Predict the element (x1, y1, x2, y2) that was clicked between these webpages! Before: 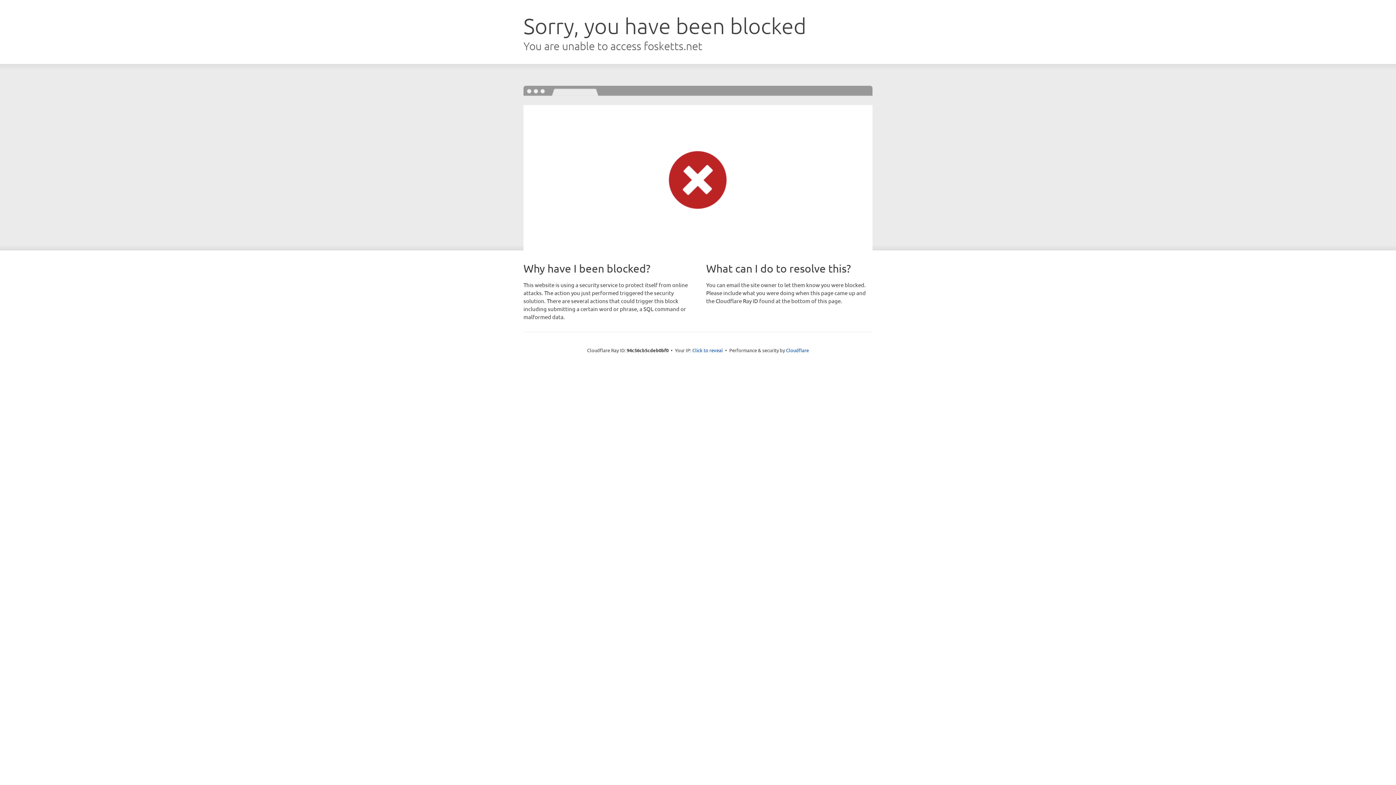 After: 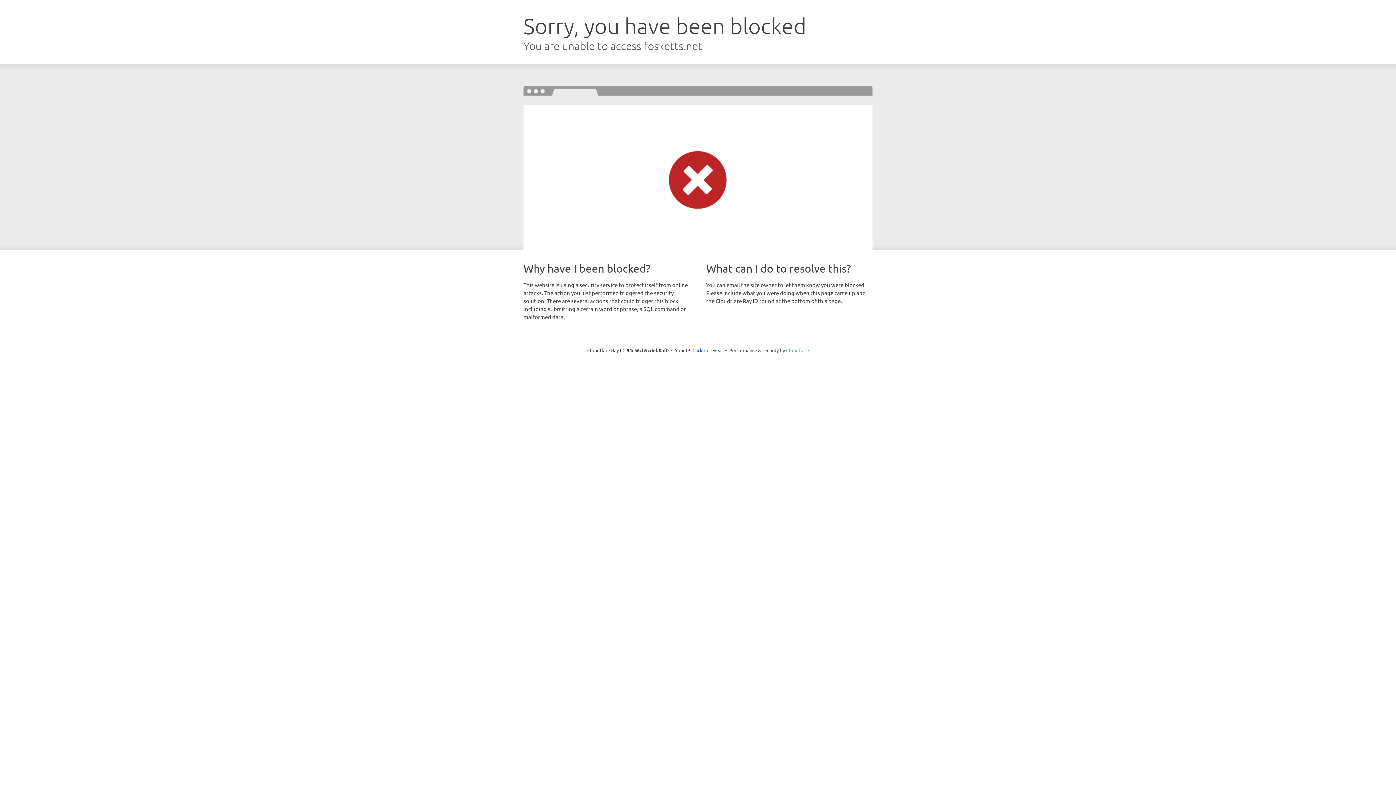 Action: label: Cloudflare bbox: (786, 347, 809, 353)